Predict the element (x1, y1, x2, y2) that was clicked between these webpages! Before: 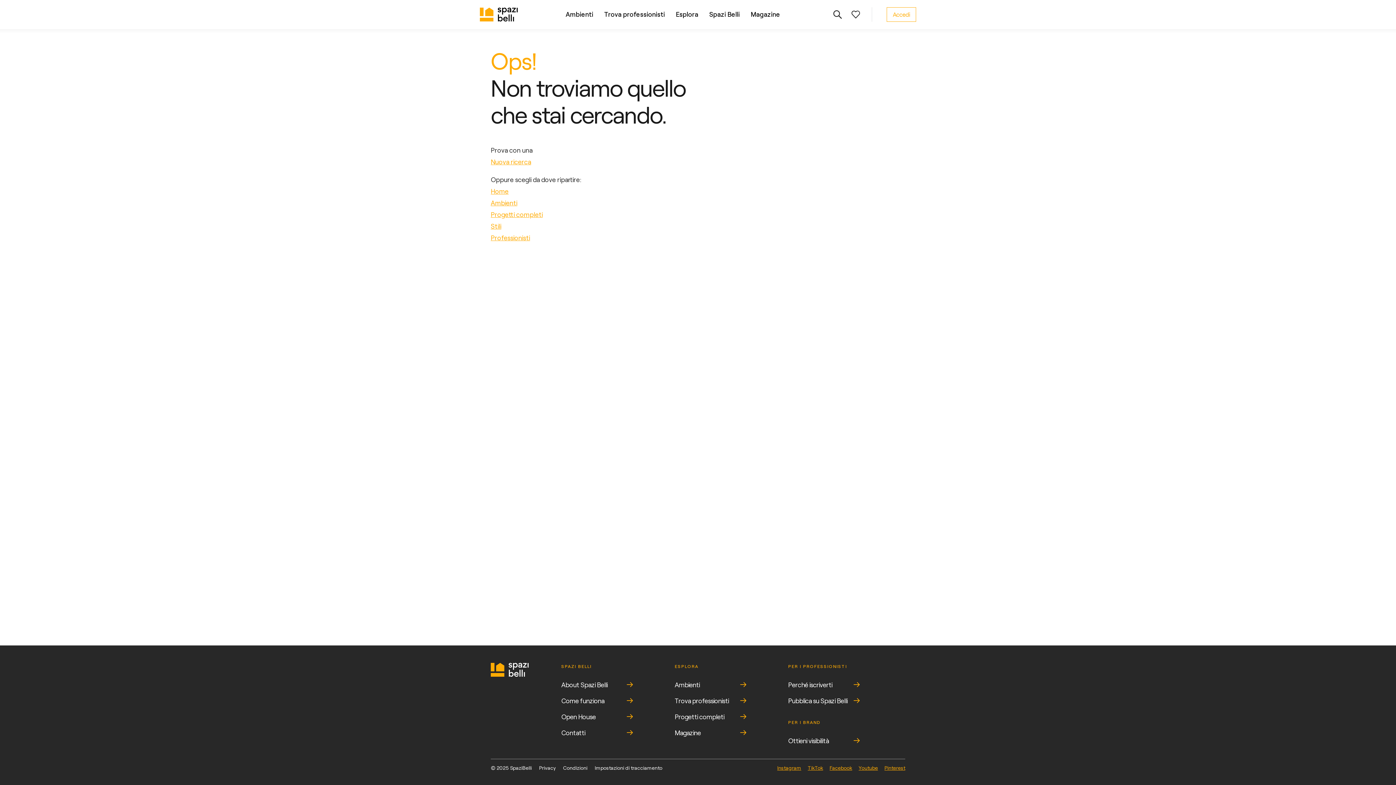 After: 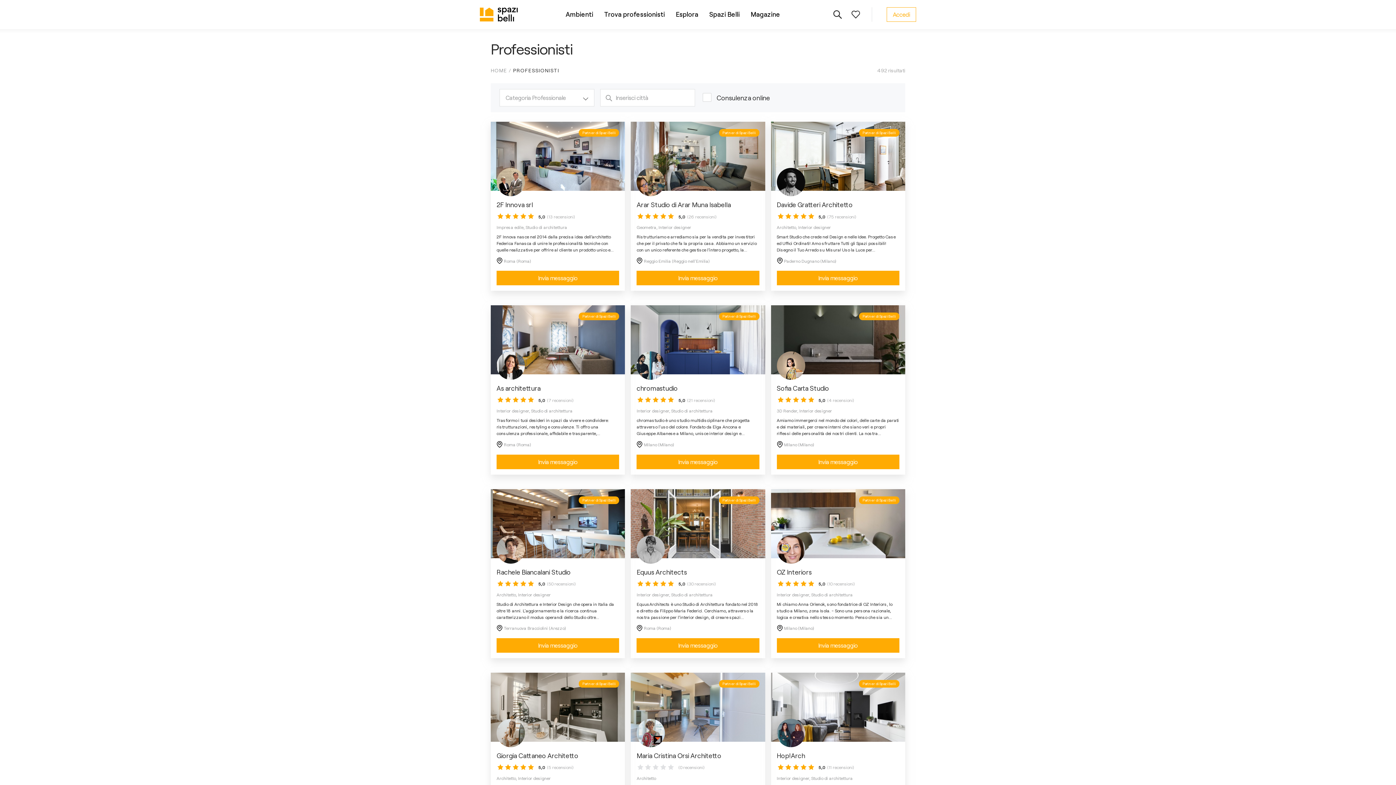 Action: bbox: (674, 696, 747, 706) label: Trova professionisti